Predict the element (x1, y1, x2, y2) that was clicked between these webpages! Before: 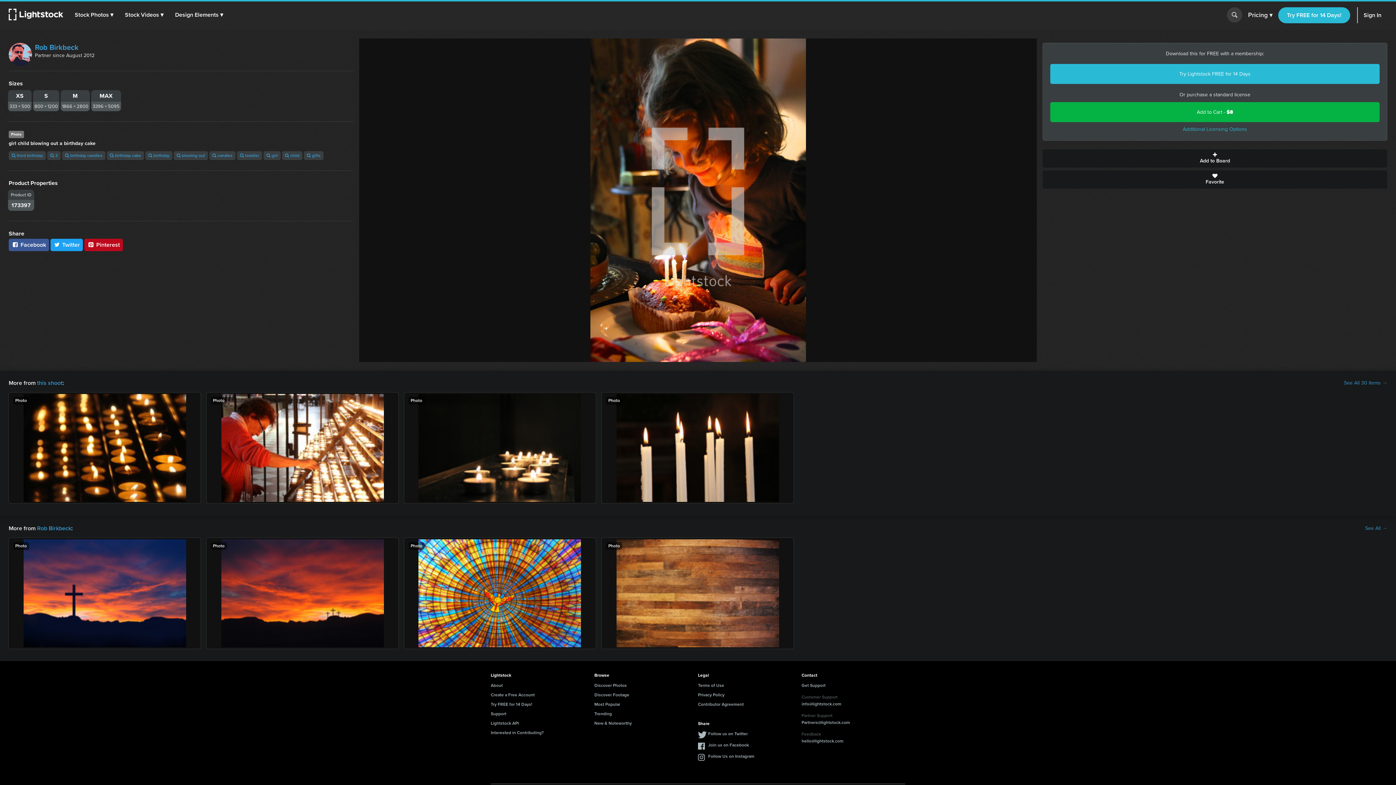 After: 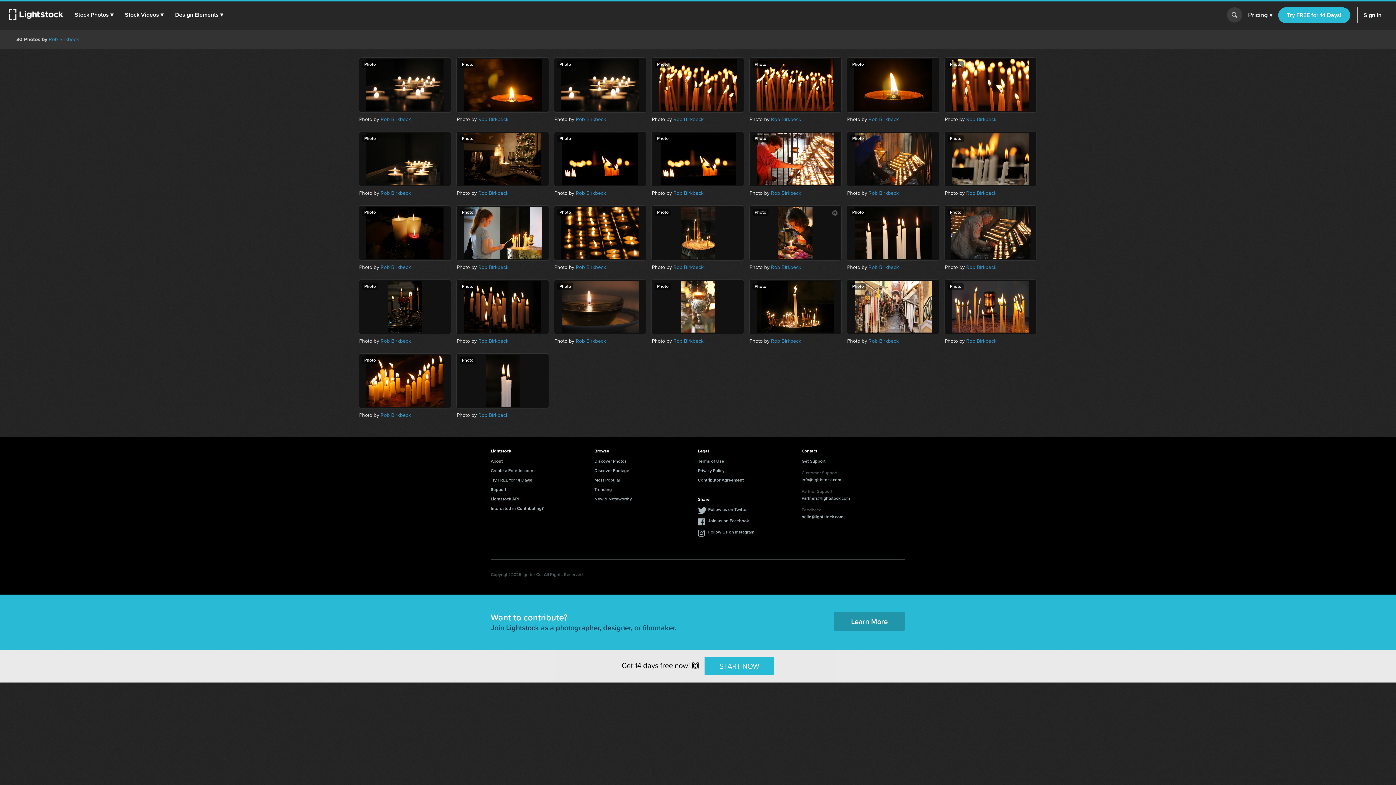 Action: bbox: (37, 378, 62, 387) label: this shoot